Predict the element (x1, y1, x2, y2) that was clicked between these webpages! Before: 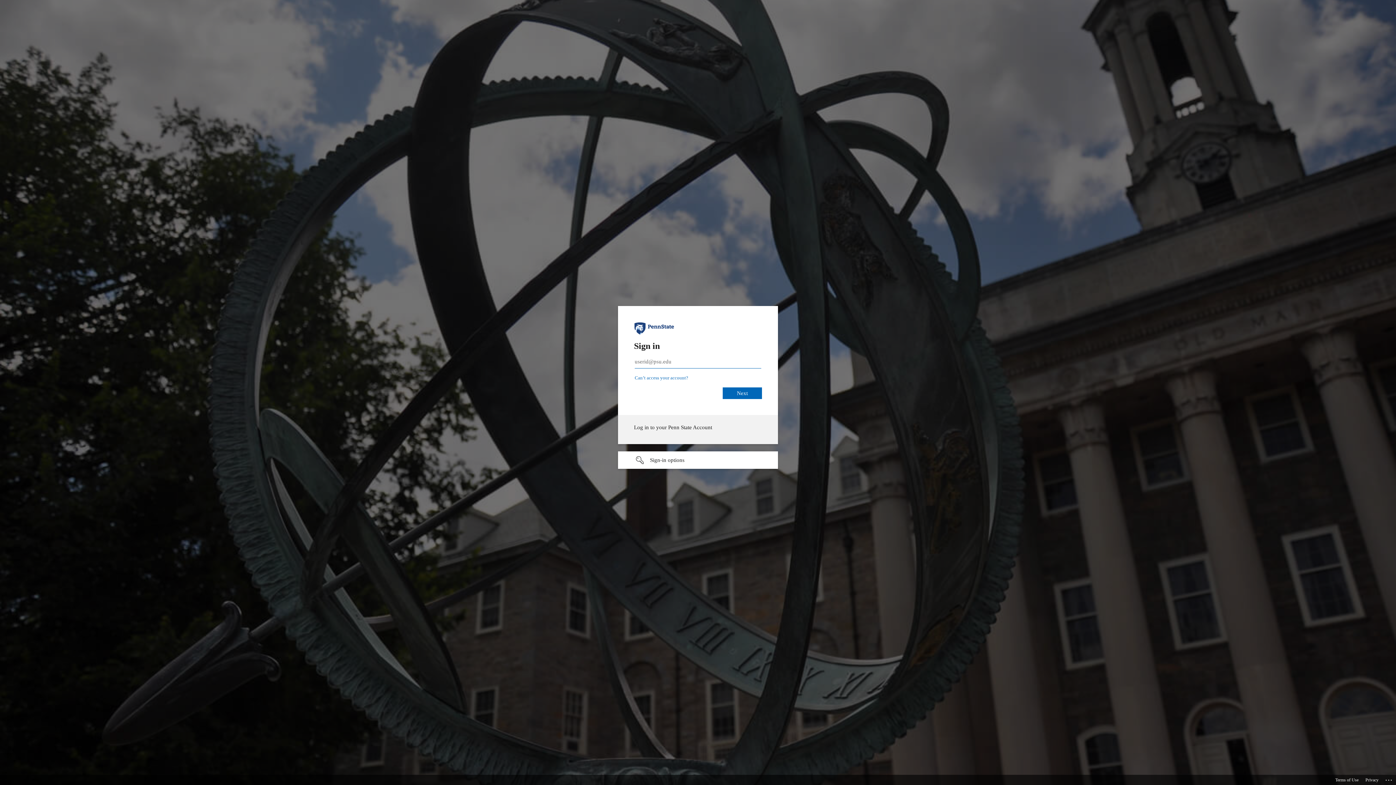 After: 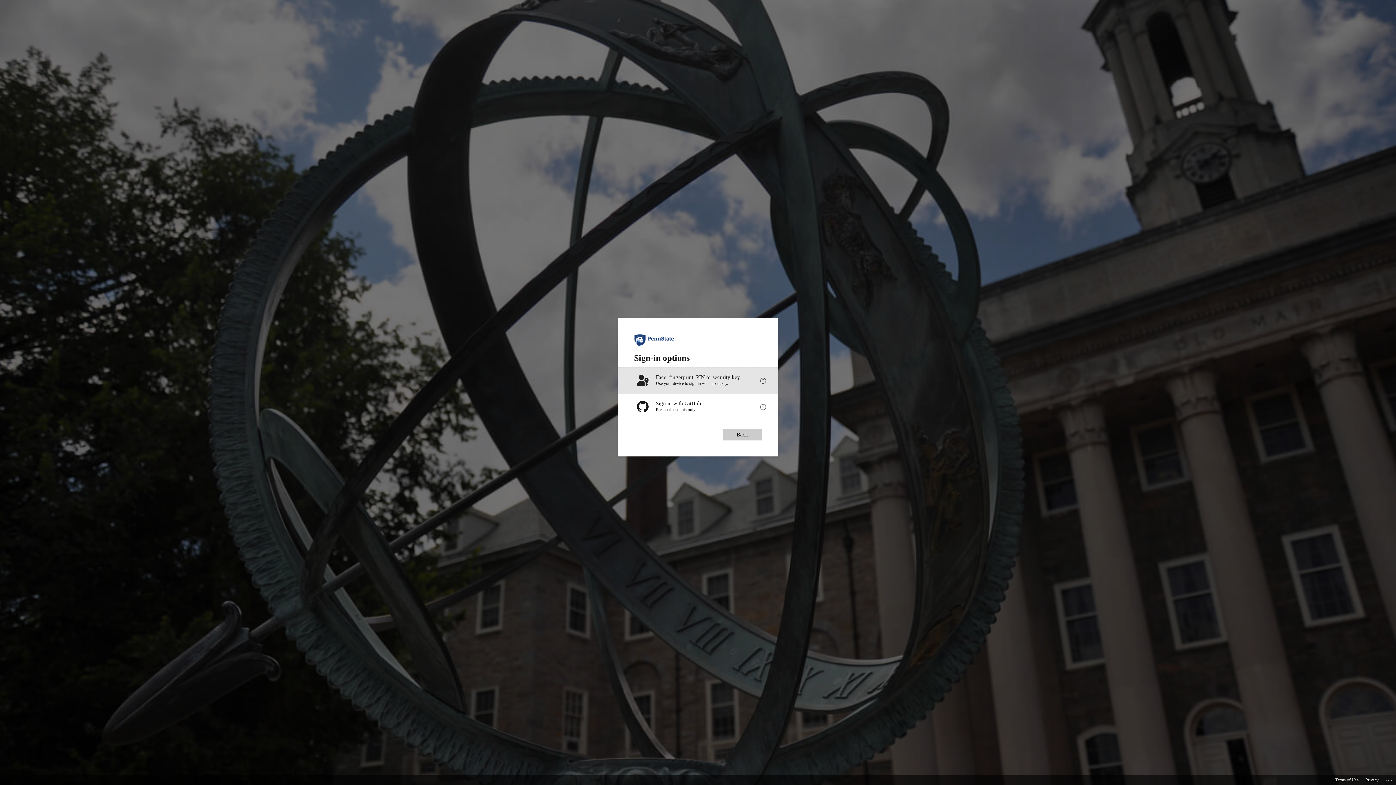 Action: label: Sign-in options undefined bbox: (618, 451, 778, 469)